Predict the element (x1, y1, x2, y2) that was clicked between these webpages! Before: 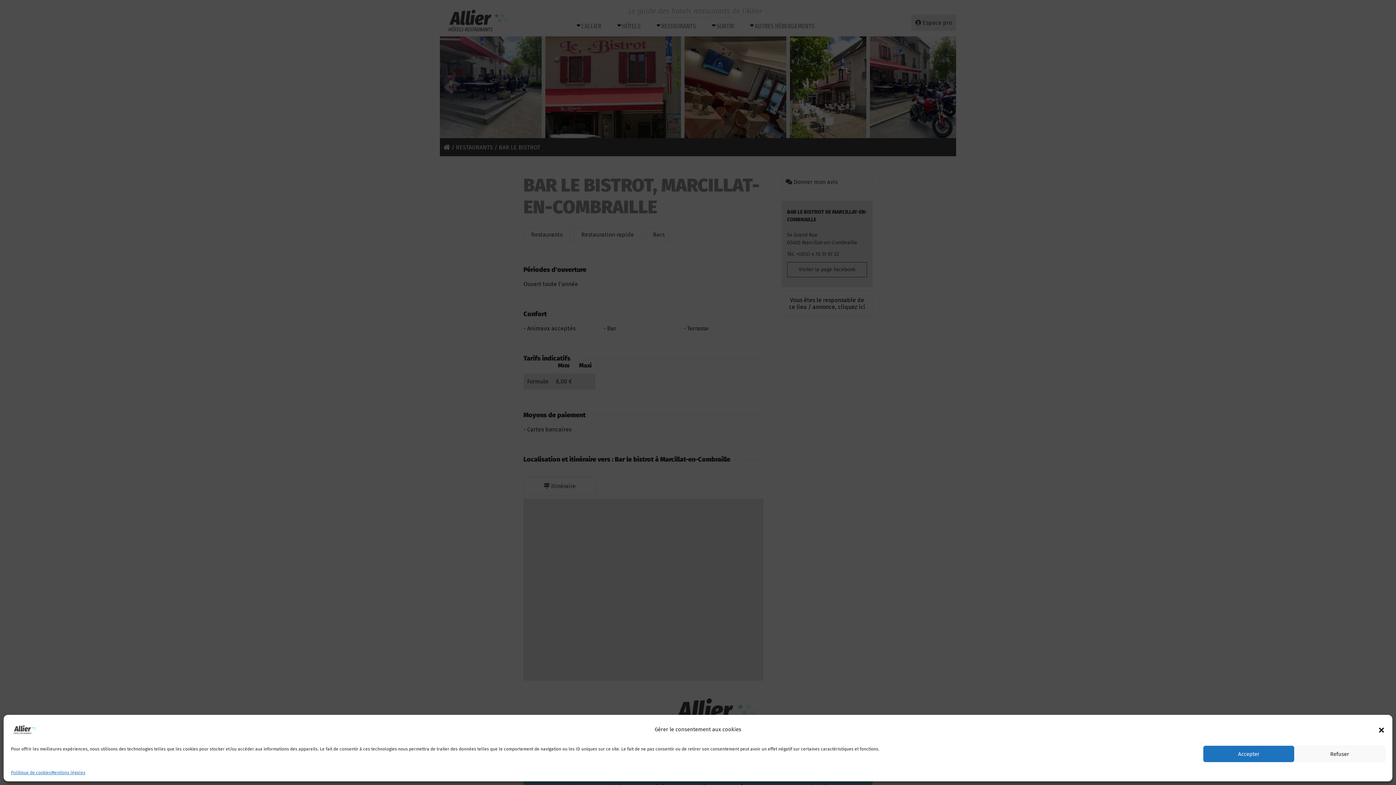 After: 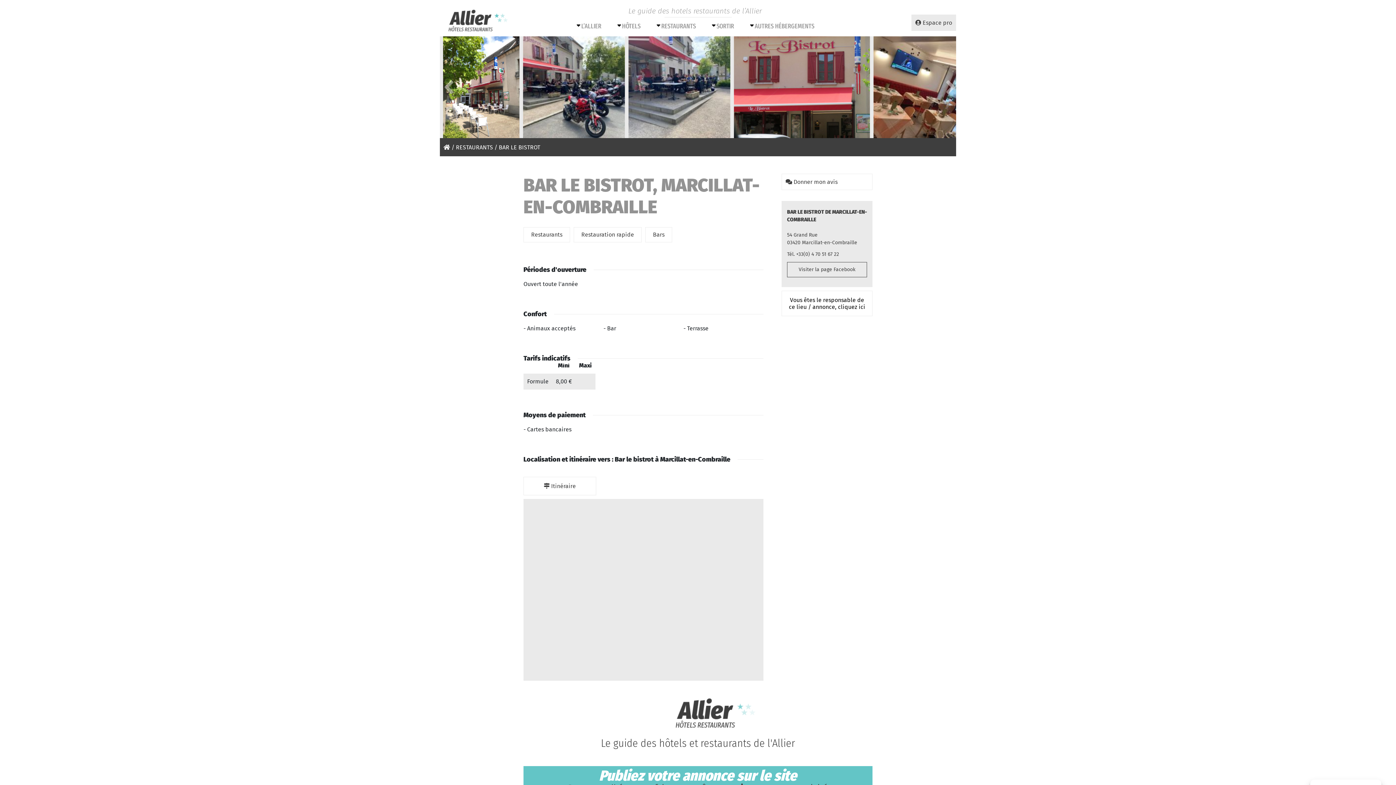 Action: bbox: (1294, 746, 1385, 762) label: Refuser